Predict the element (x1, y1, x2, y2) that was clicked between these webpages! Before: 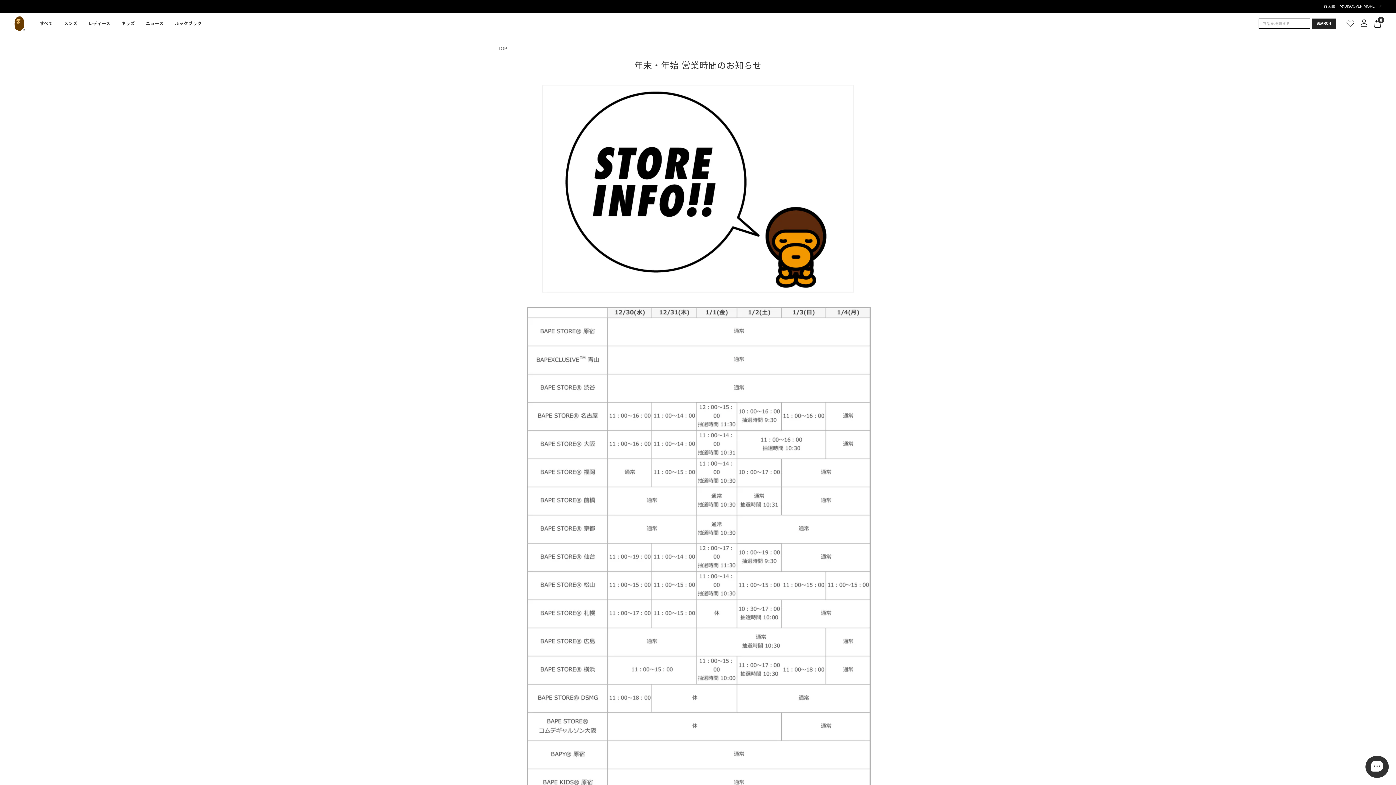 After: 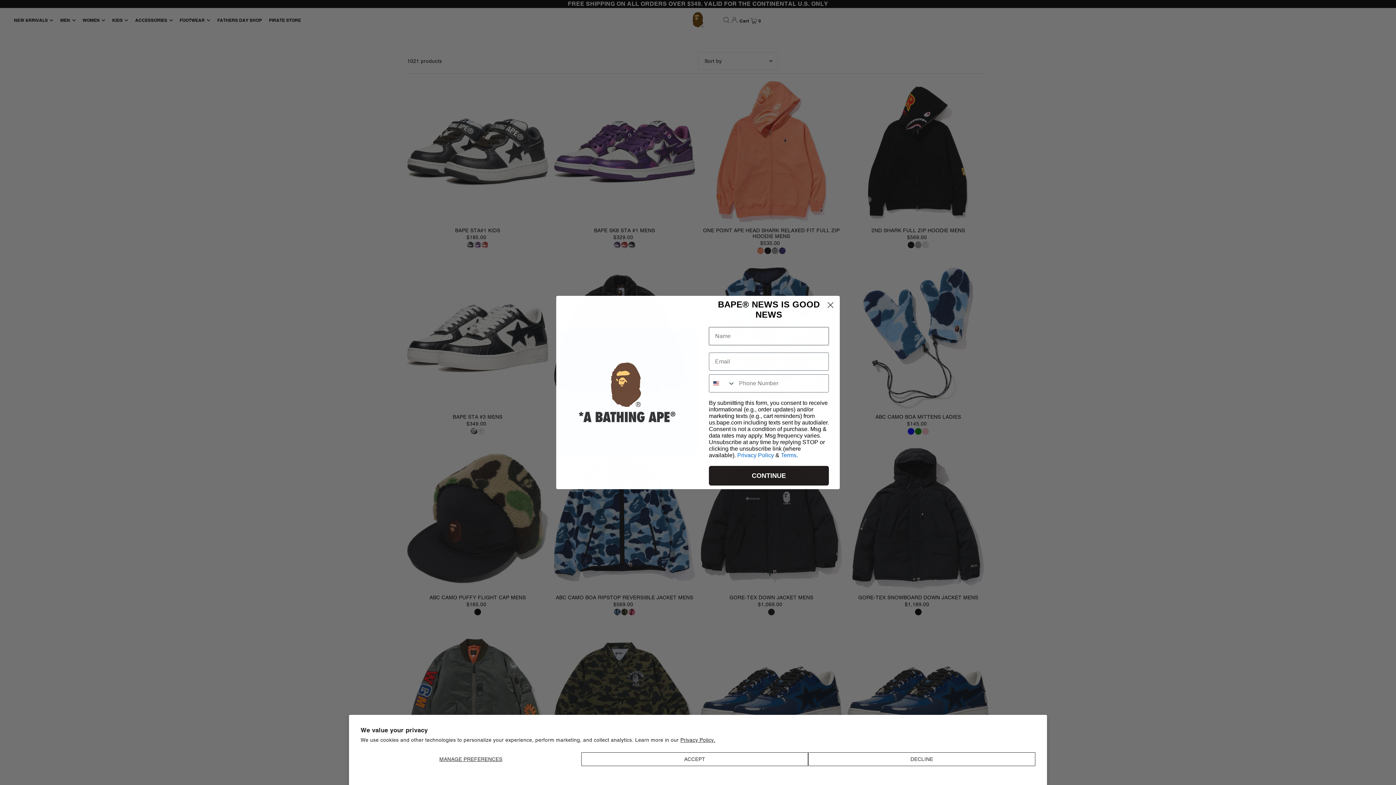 Action: bbox: (34, 12, 58, 34) label: すべて